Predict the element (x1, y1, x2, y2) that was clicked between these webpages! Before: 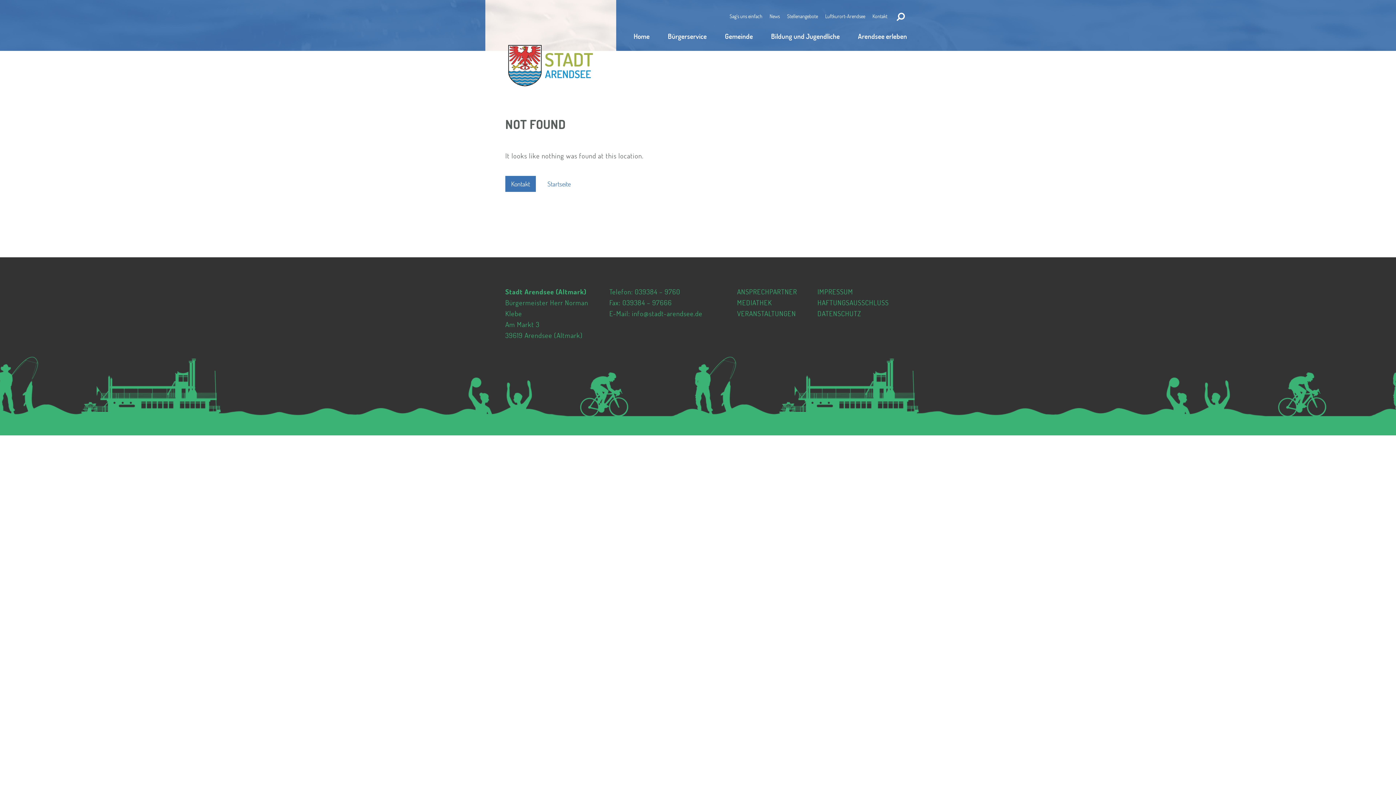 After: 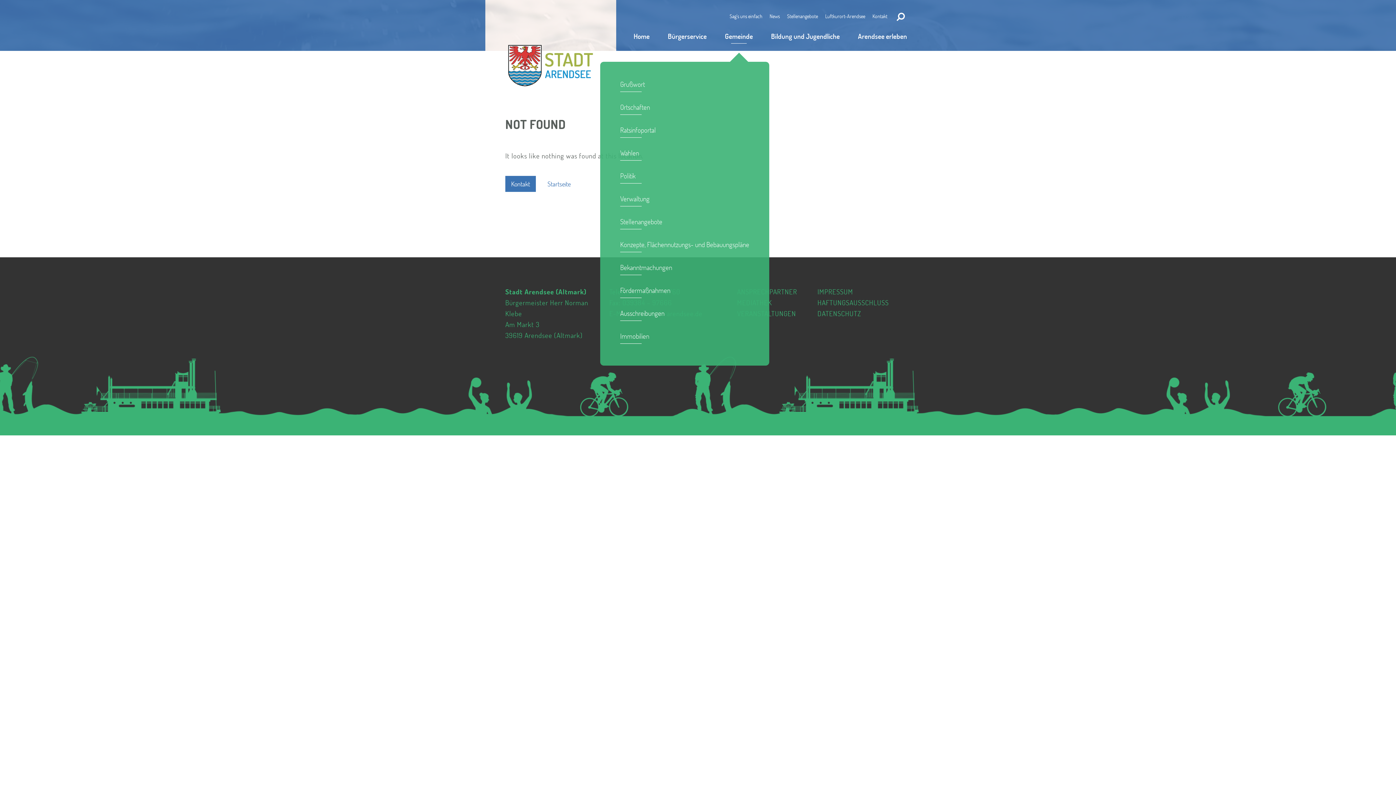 Action: label: Gemeinde bbox: (719, 29, 758, 50)